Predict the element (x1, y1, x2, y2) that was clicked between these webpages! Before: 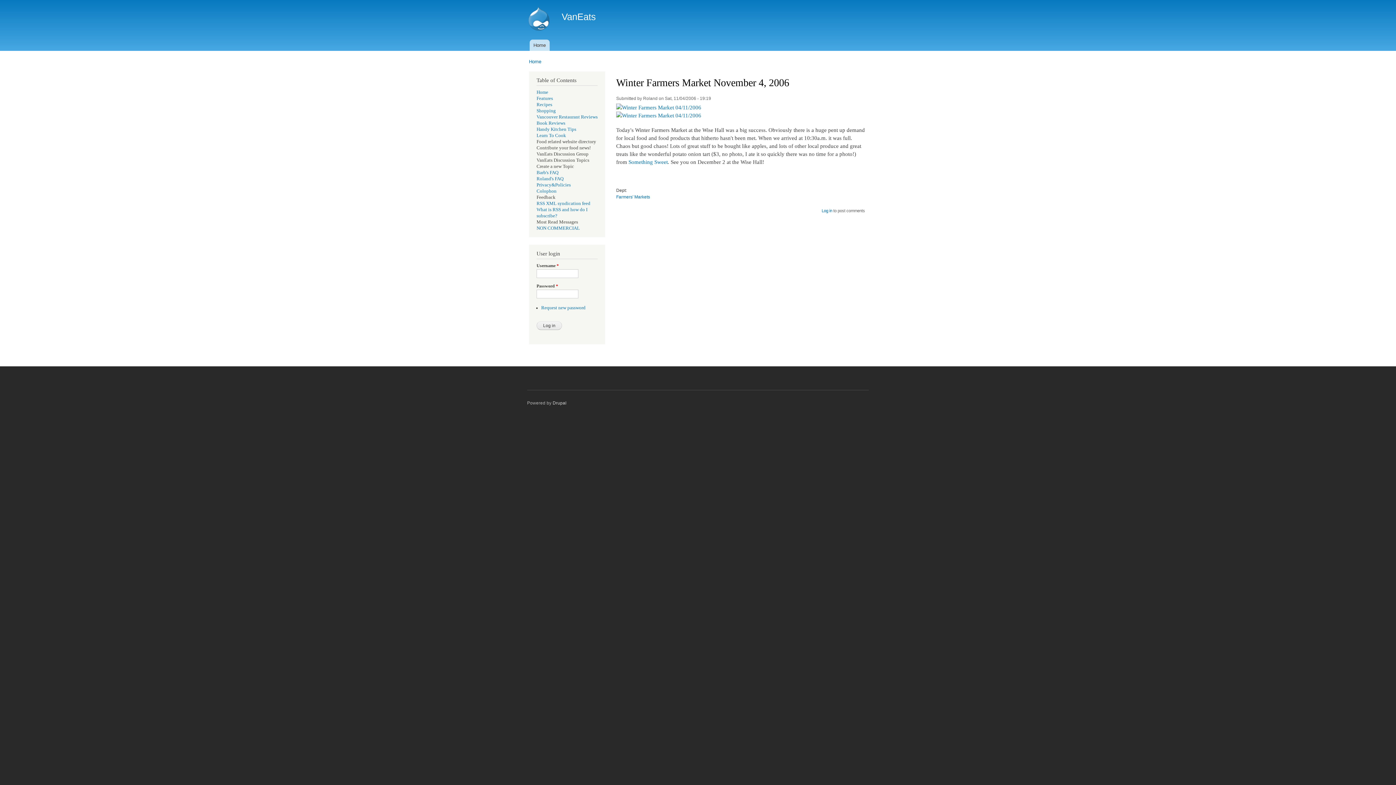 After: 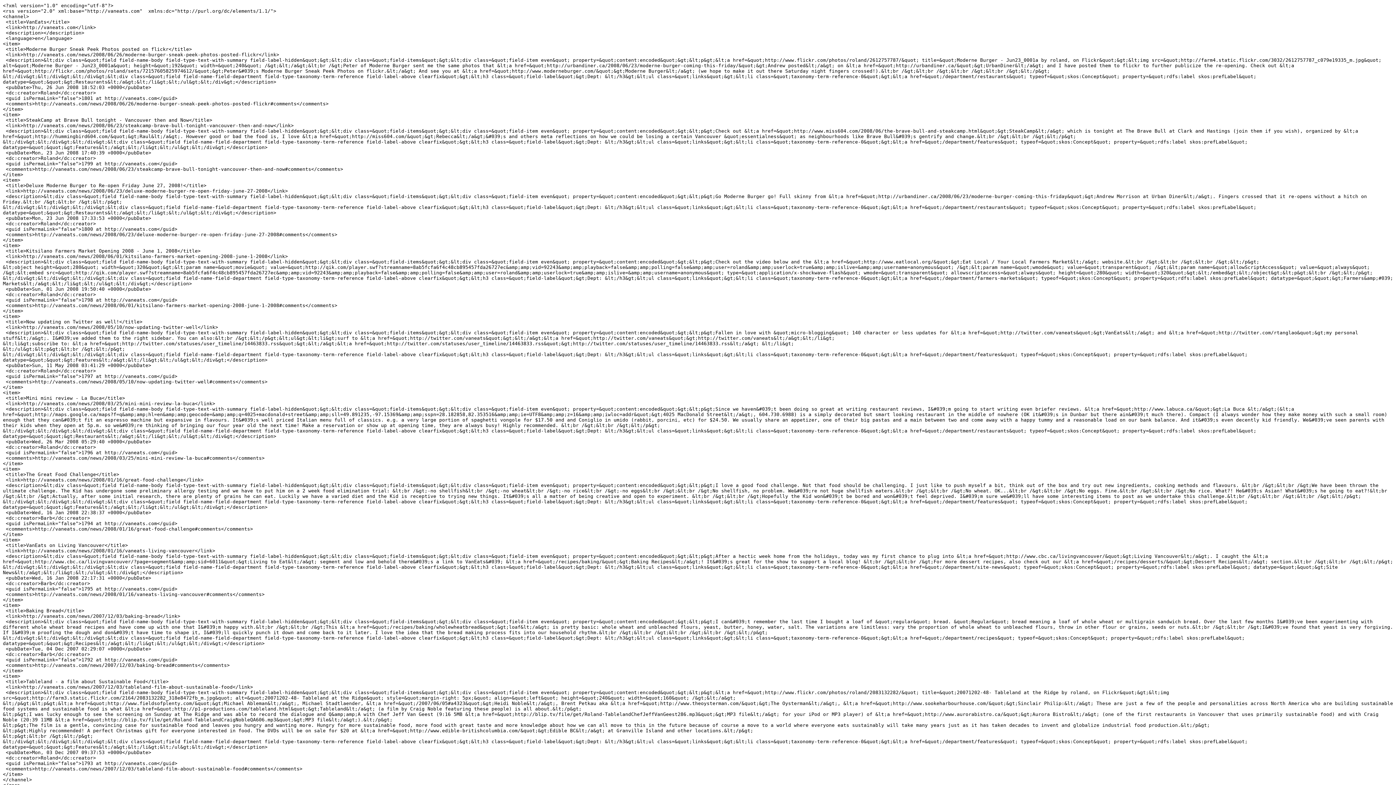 Action: bbox: (536, 200, 590, 206) label: RSS XML syndication feed